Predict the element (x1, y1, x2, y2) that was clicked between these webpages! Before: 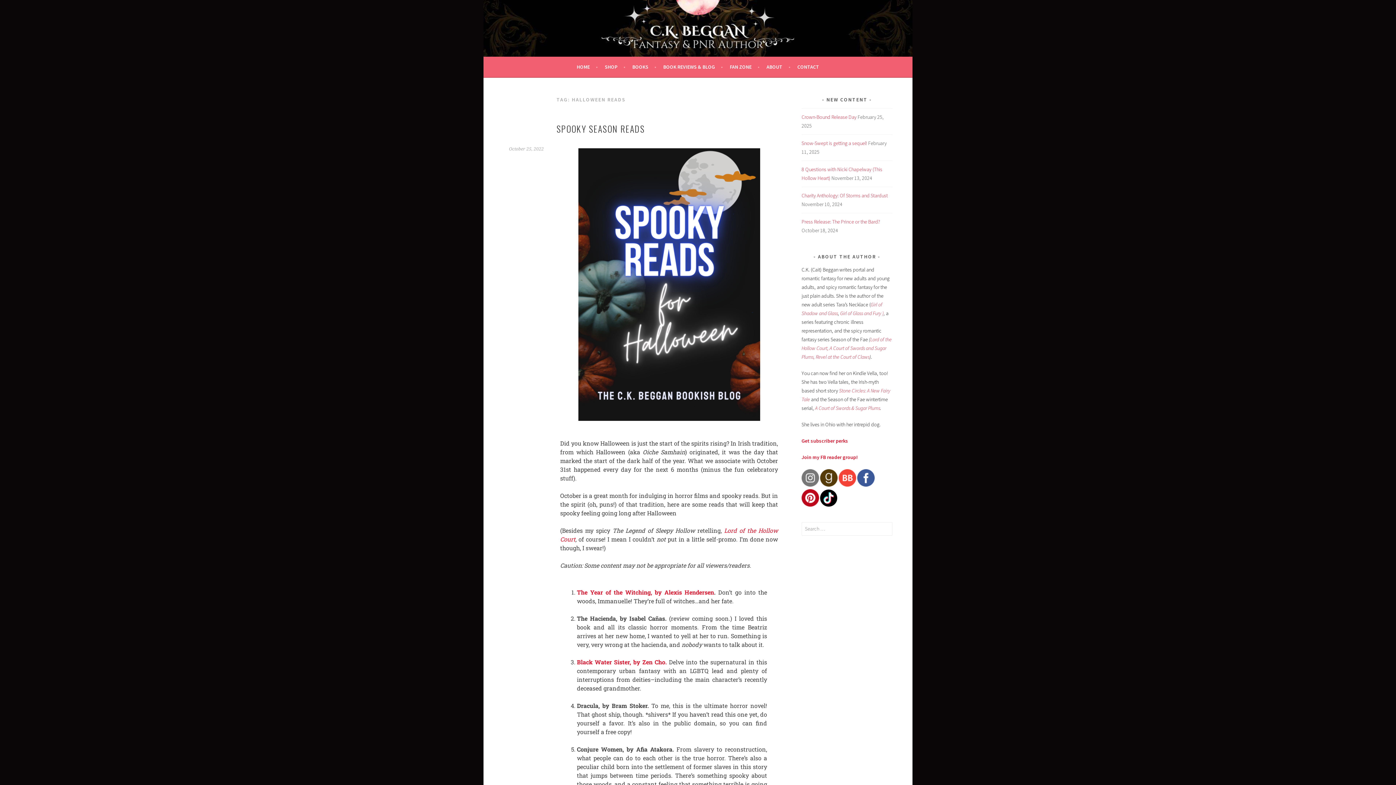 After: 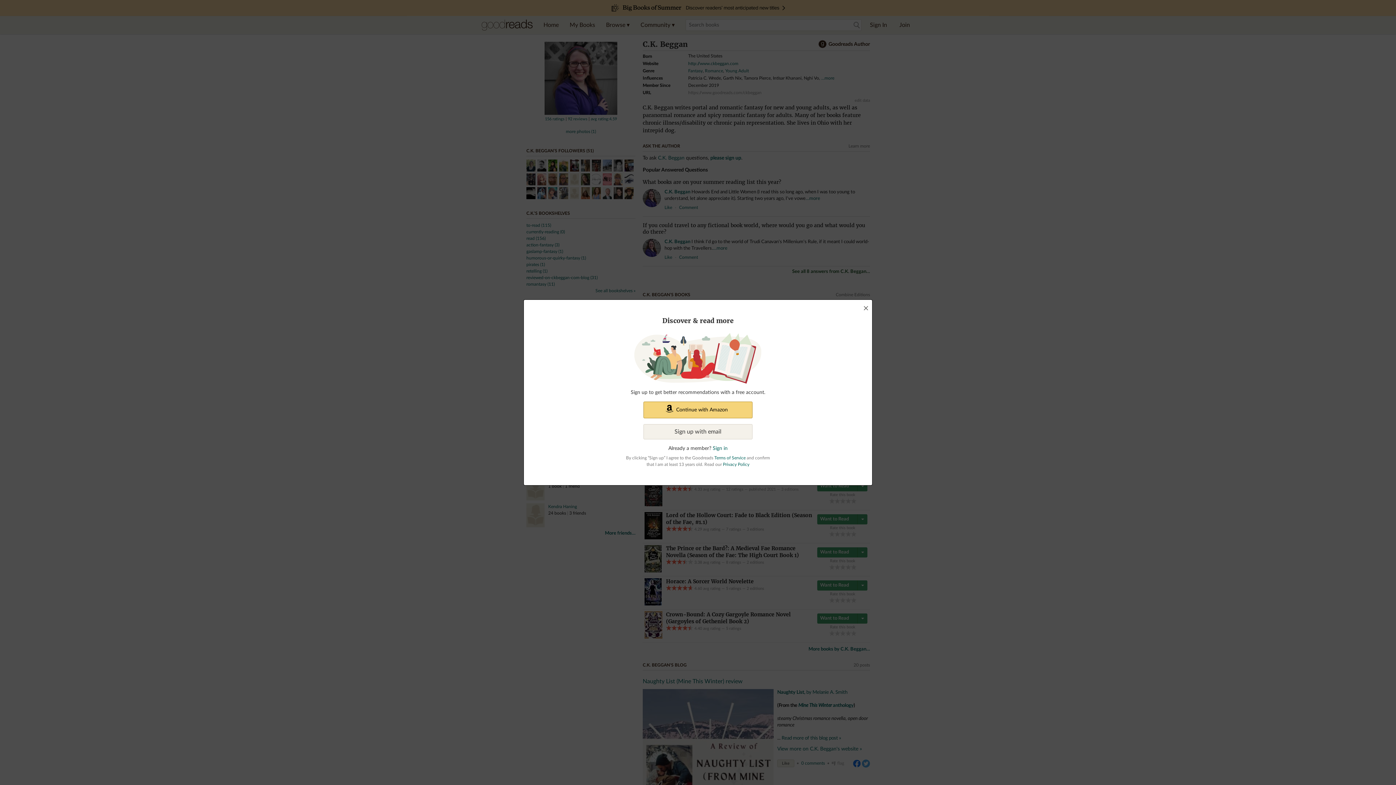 Action: bbox: (820, 481, 837, 488)